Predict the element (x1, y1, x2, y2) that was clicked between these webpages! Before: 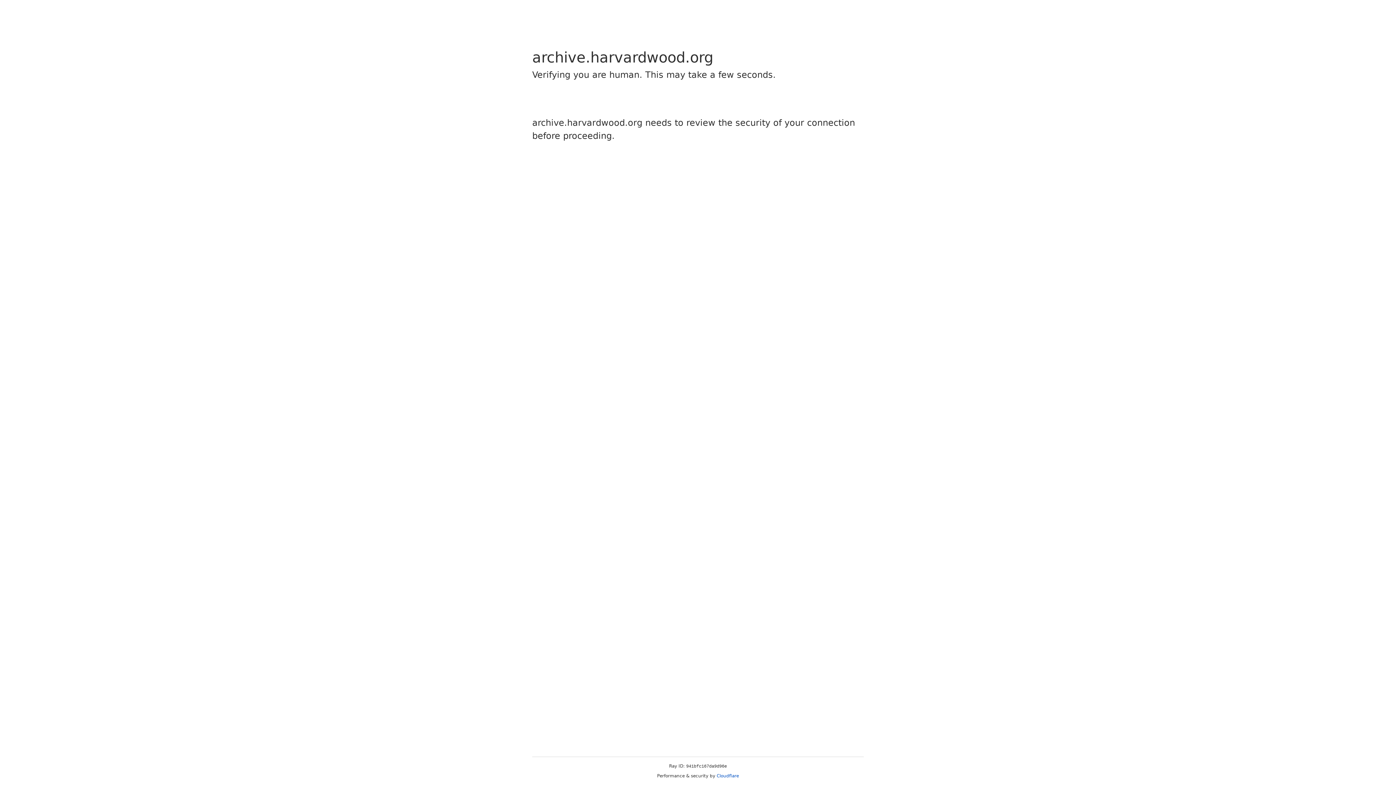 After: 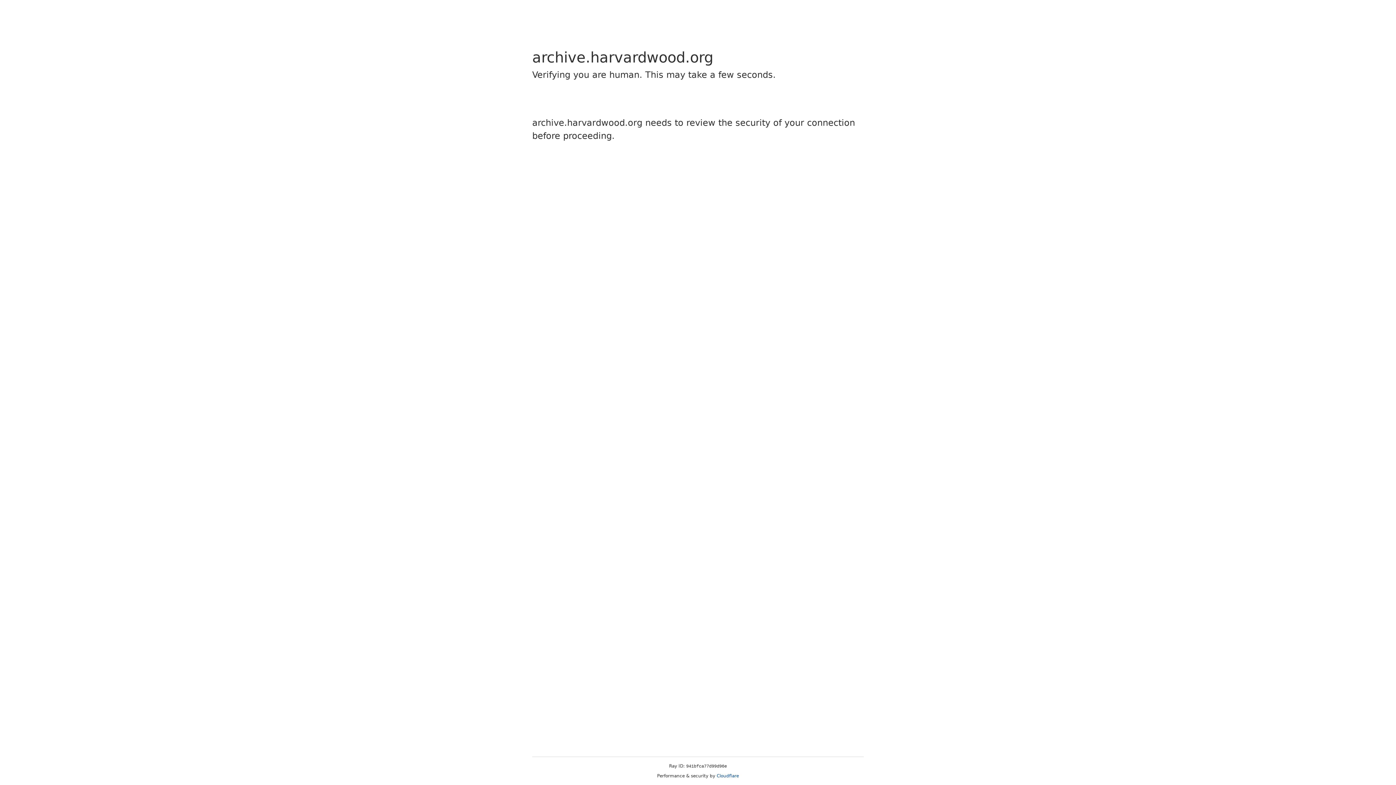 Action: label: Cloudflare bbox: (716, 773, 739, 778)